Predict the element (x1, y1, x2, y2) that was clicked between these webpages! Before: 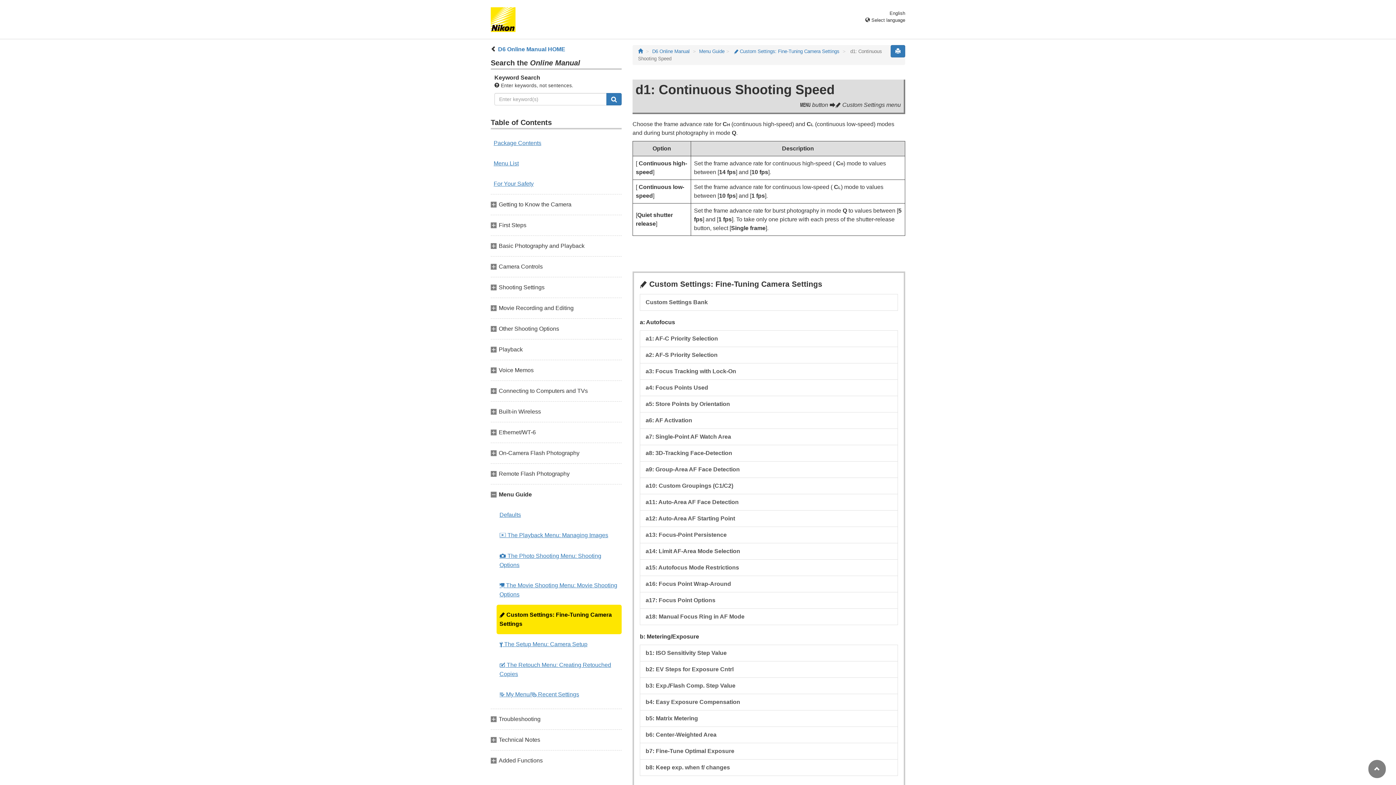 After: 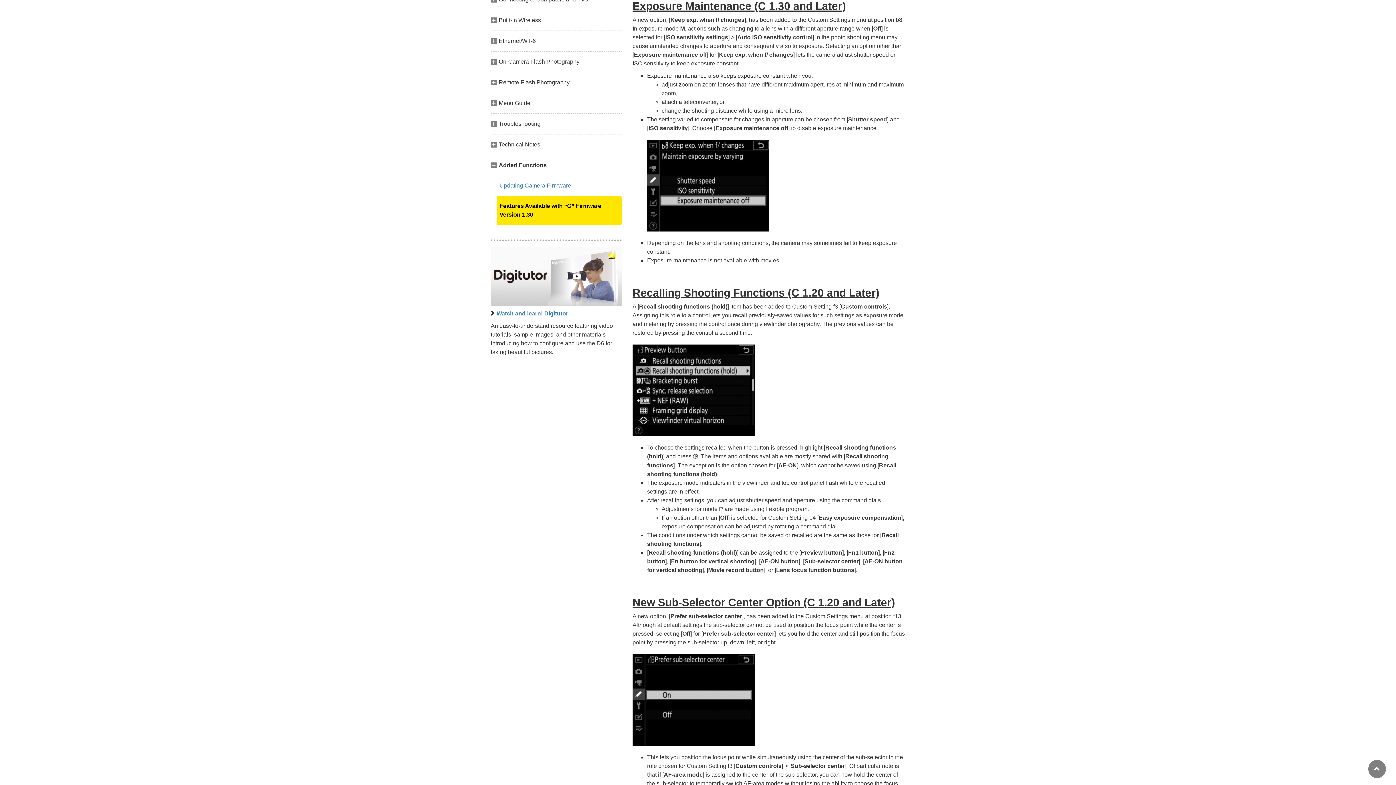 Action: bbox: (640, 759, 898, 776) label: b8: Keep exp. when f/ changes